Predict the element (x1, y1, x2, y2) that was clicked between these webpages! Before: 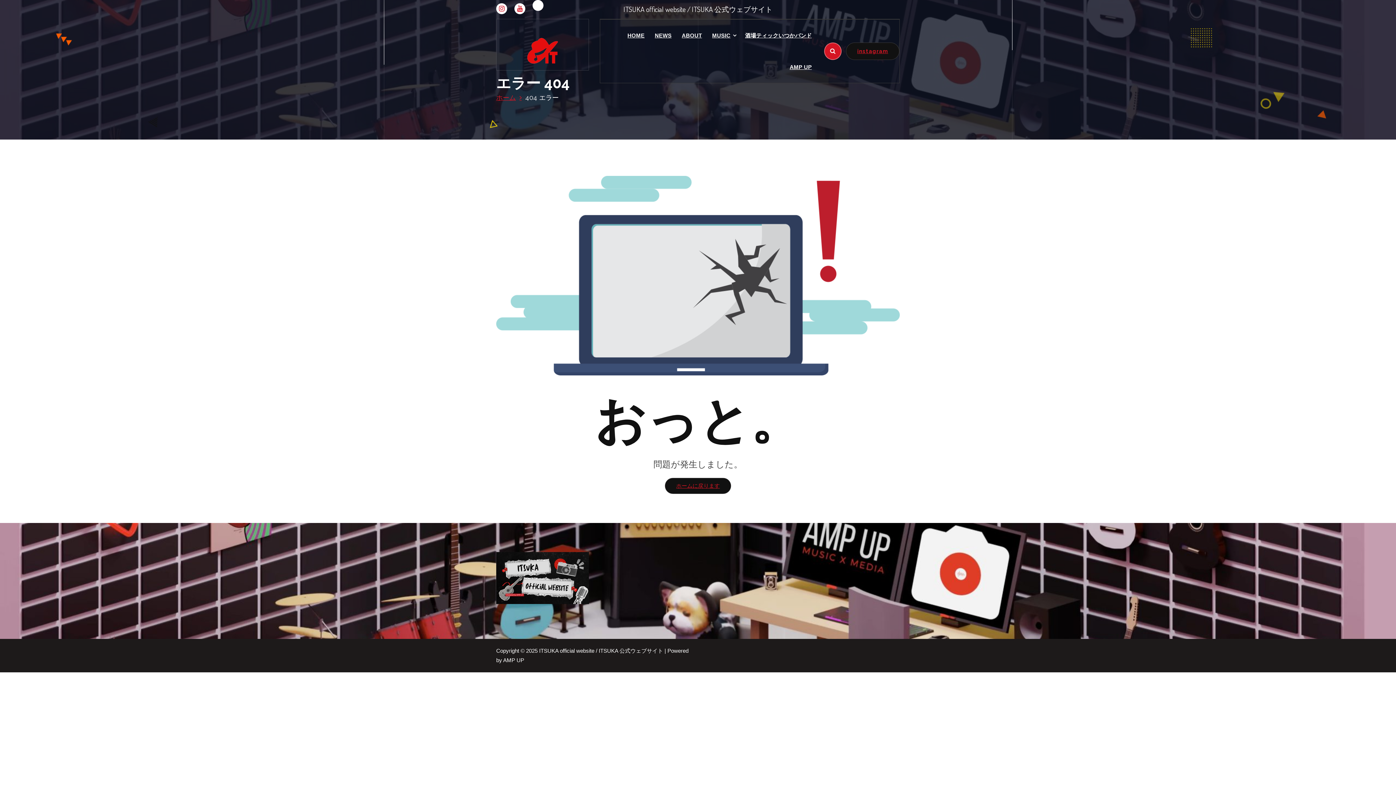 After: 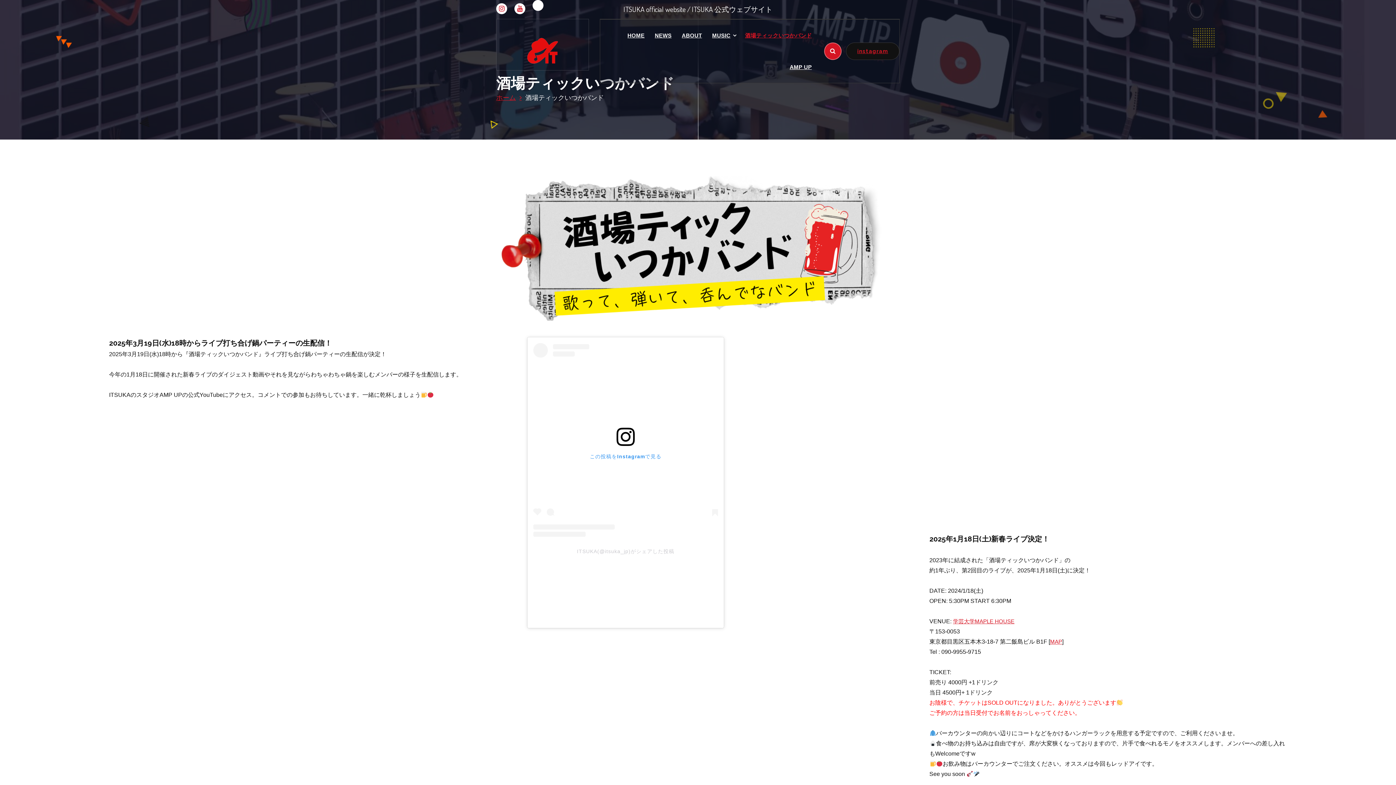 Action: bbox: (740, 19, 816, 51) label: 酒場ティックいつかバンド